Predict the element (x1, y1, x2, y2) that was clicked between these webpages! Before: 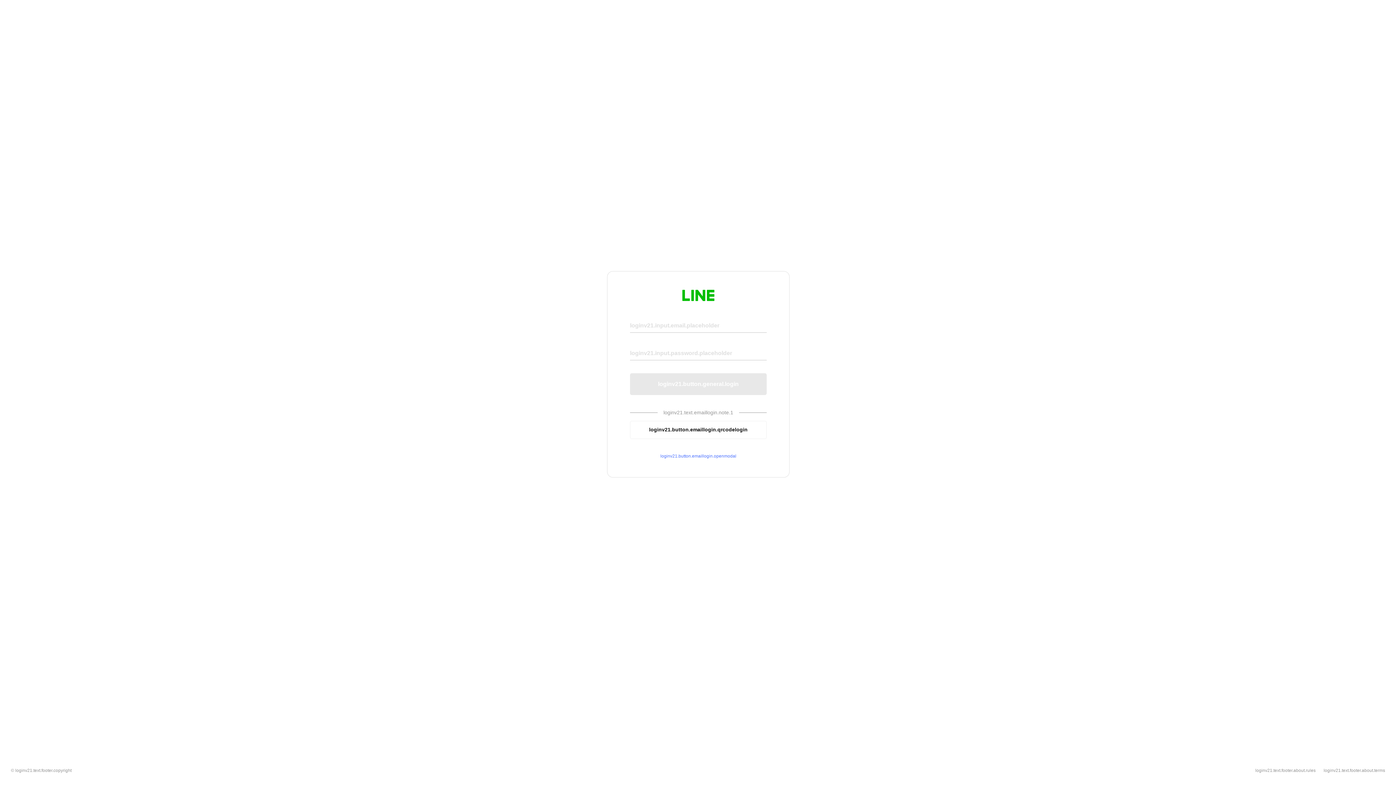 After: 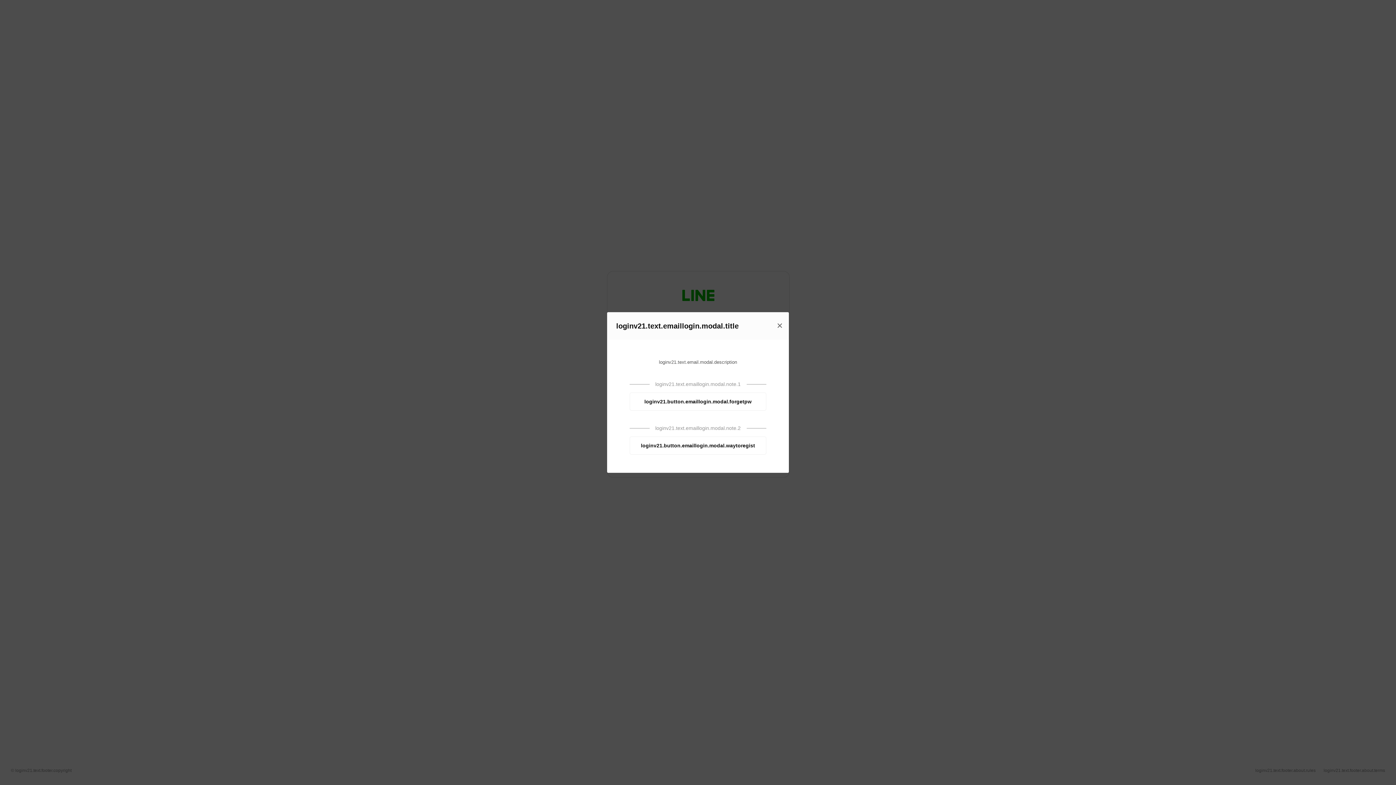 Action: label: loginv21.button.emaillogin.openmodal bbox: (630, 453, 766, 459)